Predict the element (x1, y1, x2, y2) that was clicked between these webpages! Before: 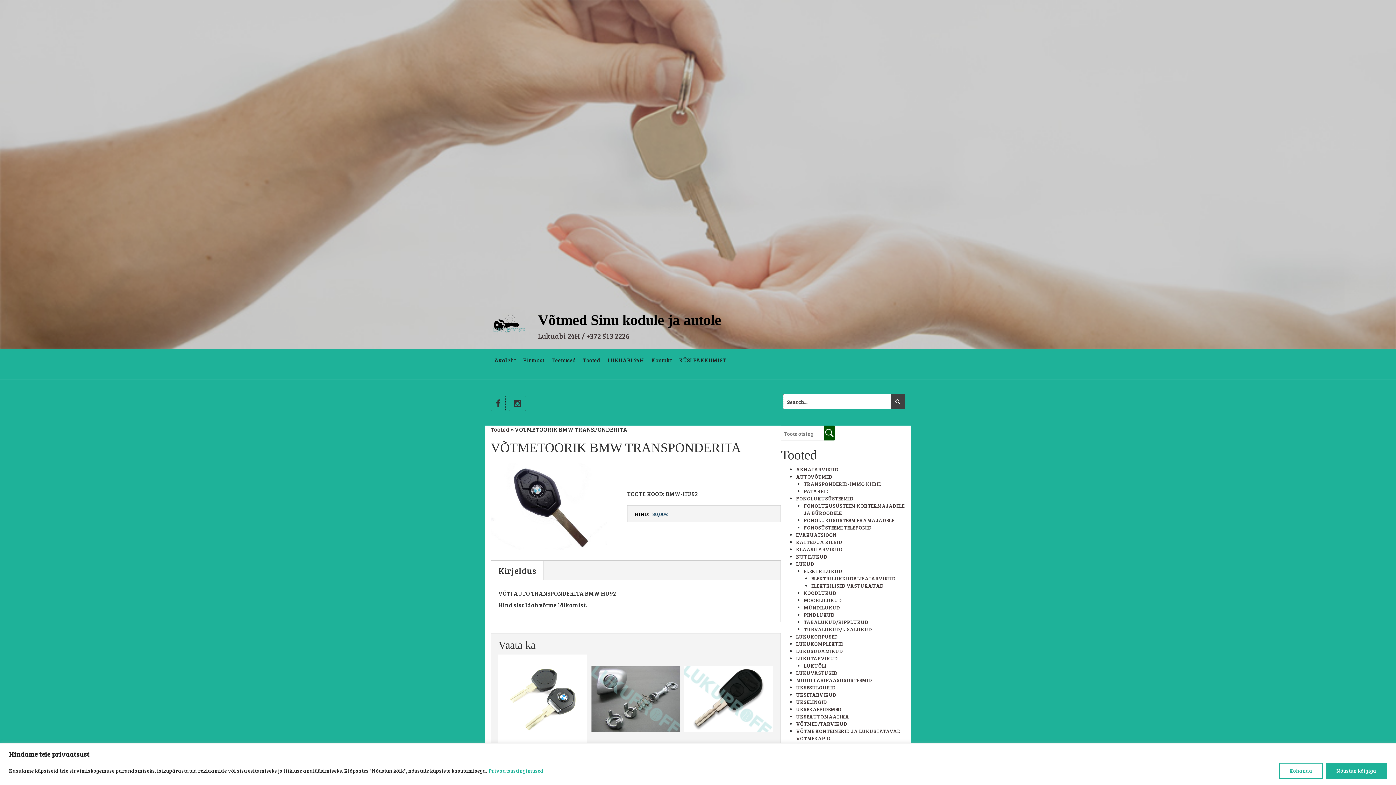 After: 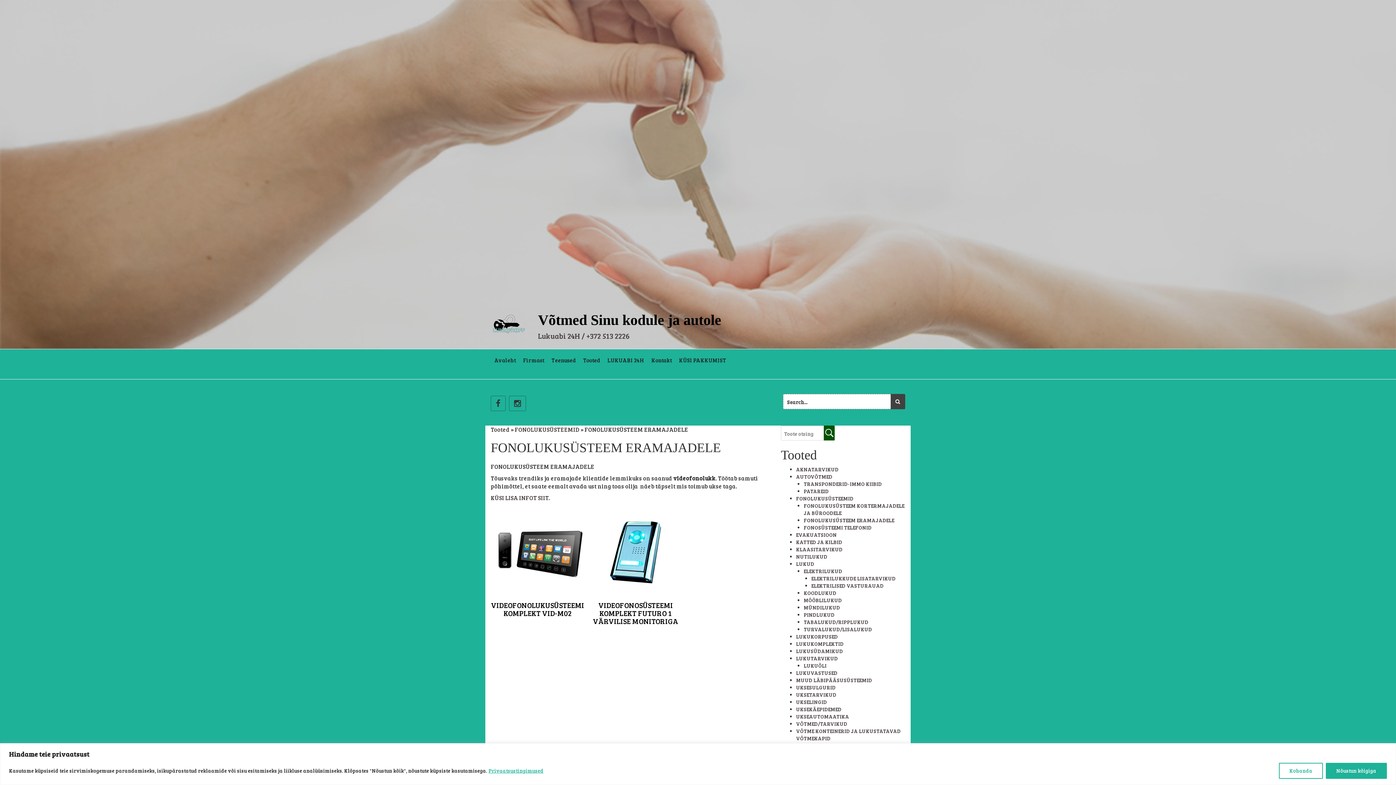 Action: bbox: (804, 517, 894, 524) label: FONOLUKUSÜSTEEM ERAMAJADELE